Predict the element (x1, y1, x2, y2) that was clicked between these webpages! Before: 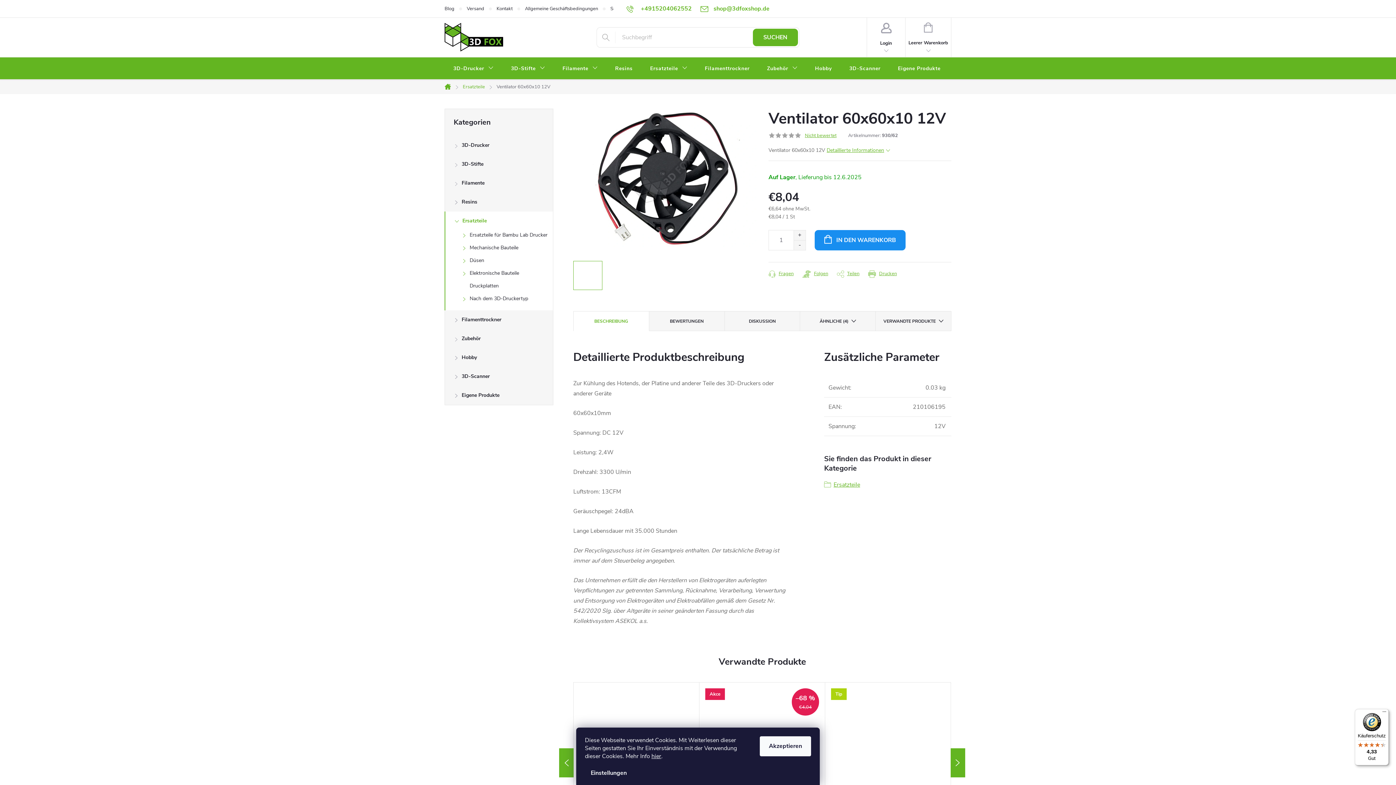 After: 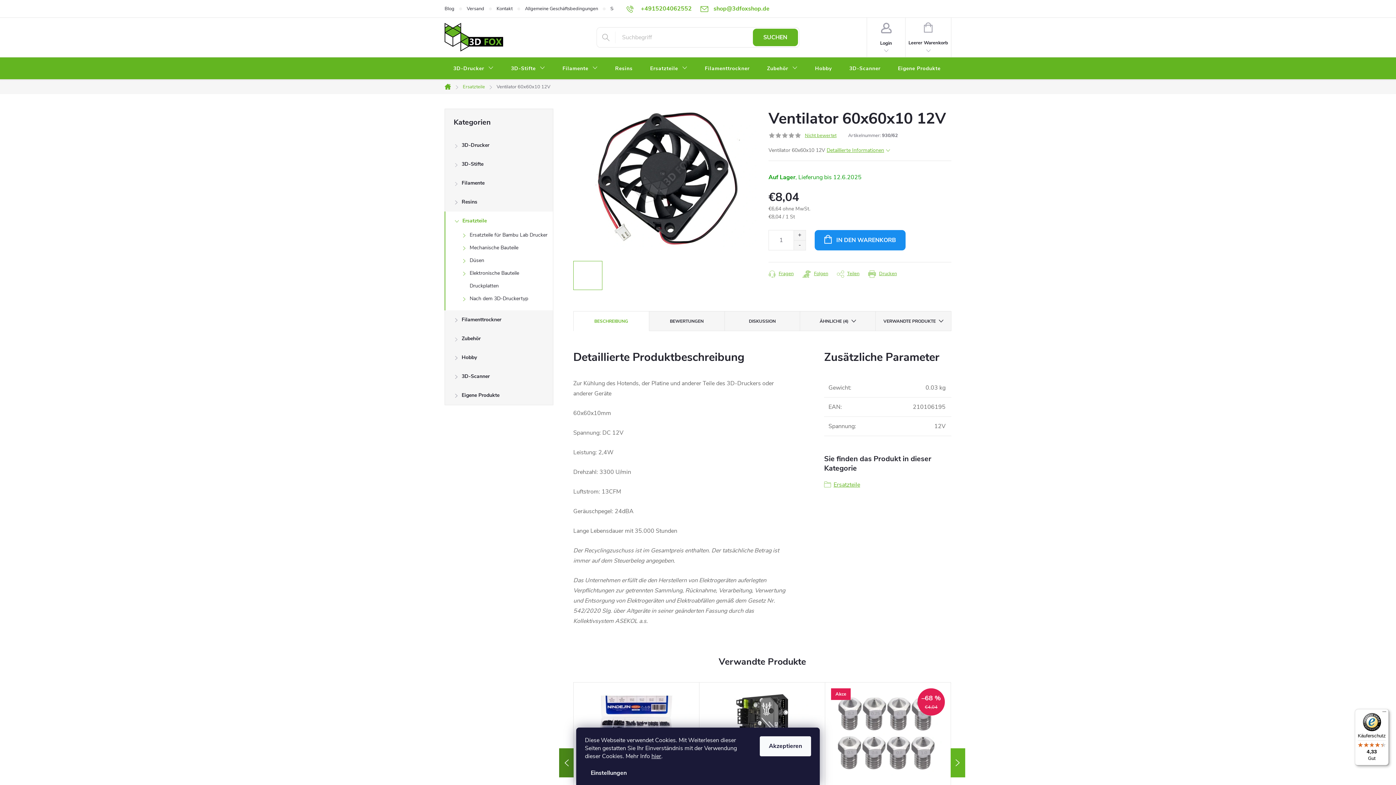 Action: label: Previous bbox: (559, 748, 573, 777)